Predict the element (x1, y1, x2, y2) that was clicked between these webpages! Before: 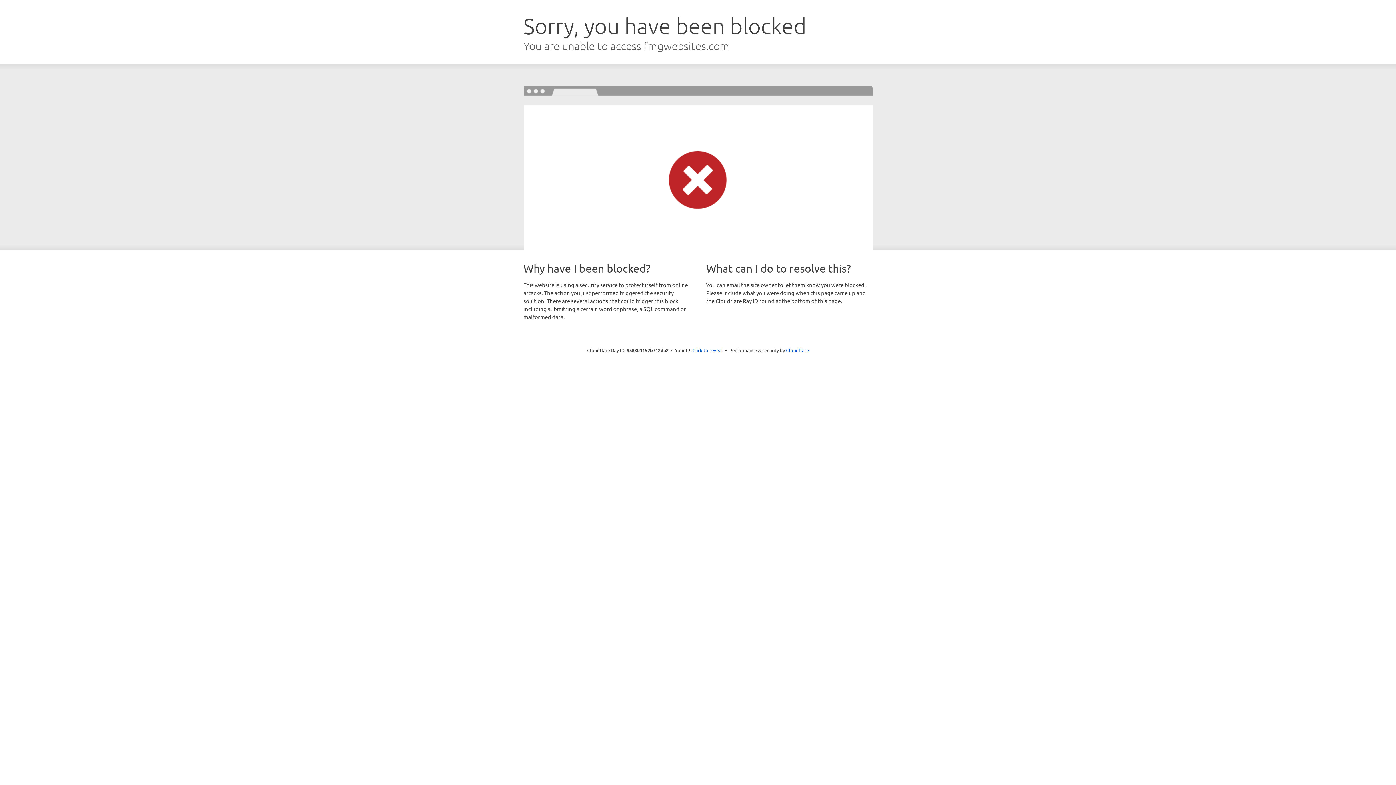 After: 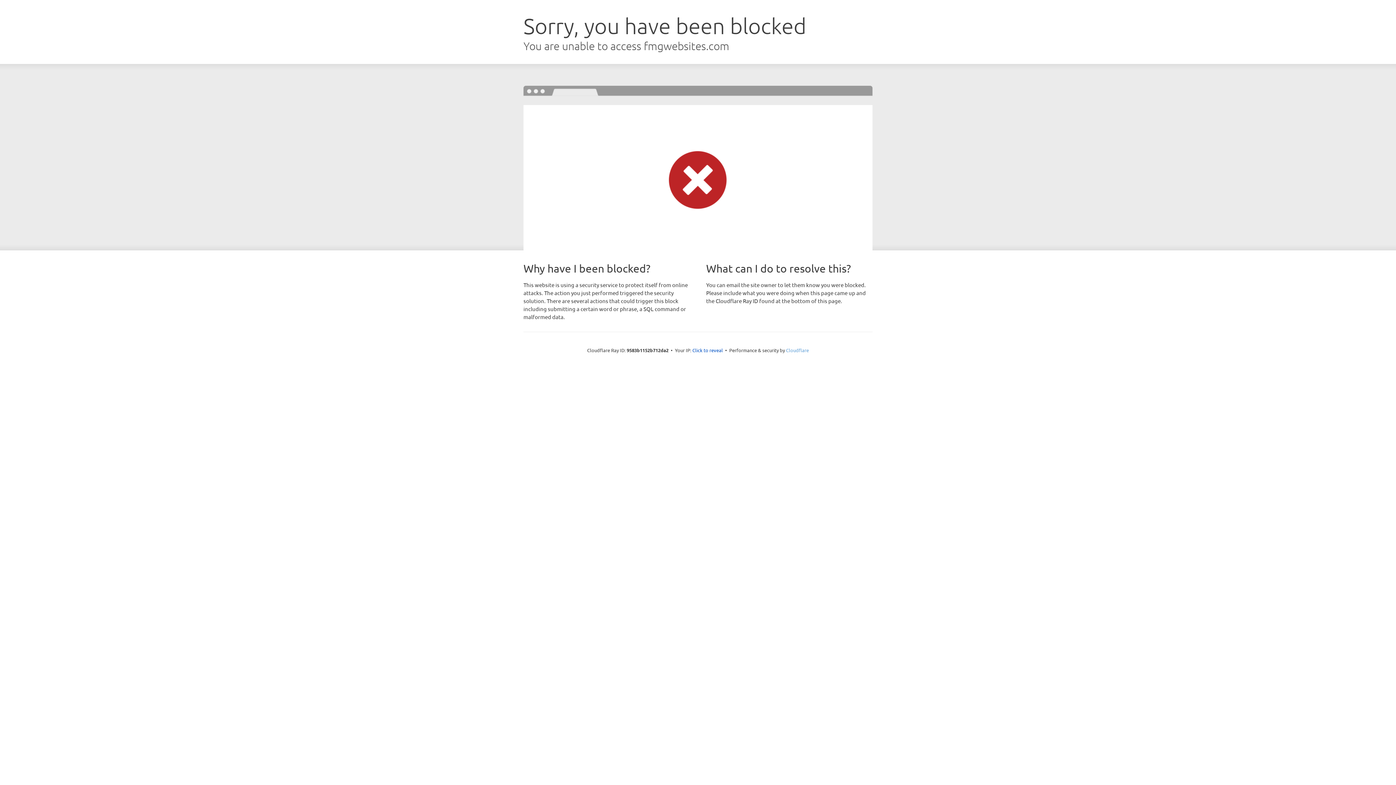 Action: label: Cloudflare bbox: (786, 347, 809, 353)